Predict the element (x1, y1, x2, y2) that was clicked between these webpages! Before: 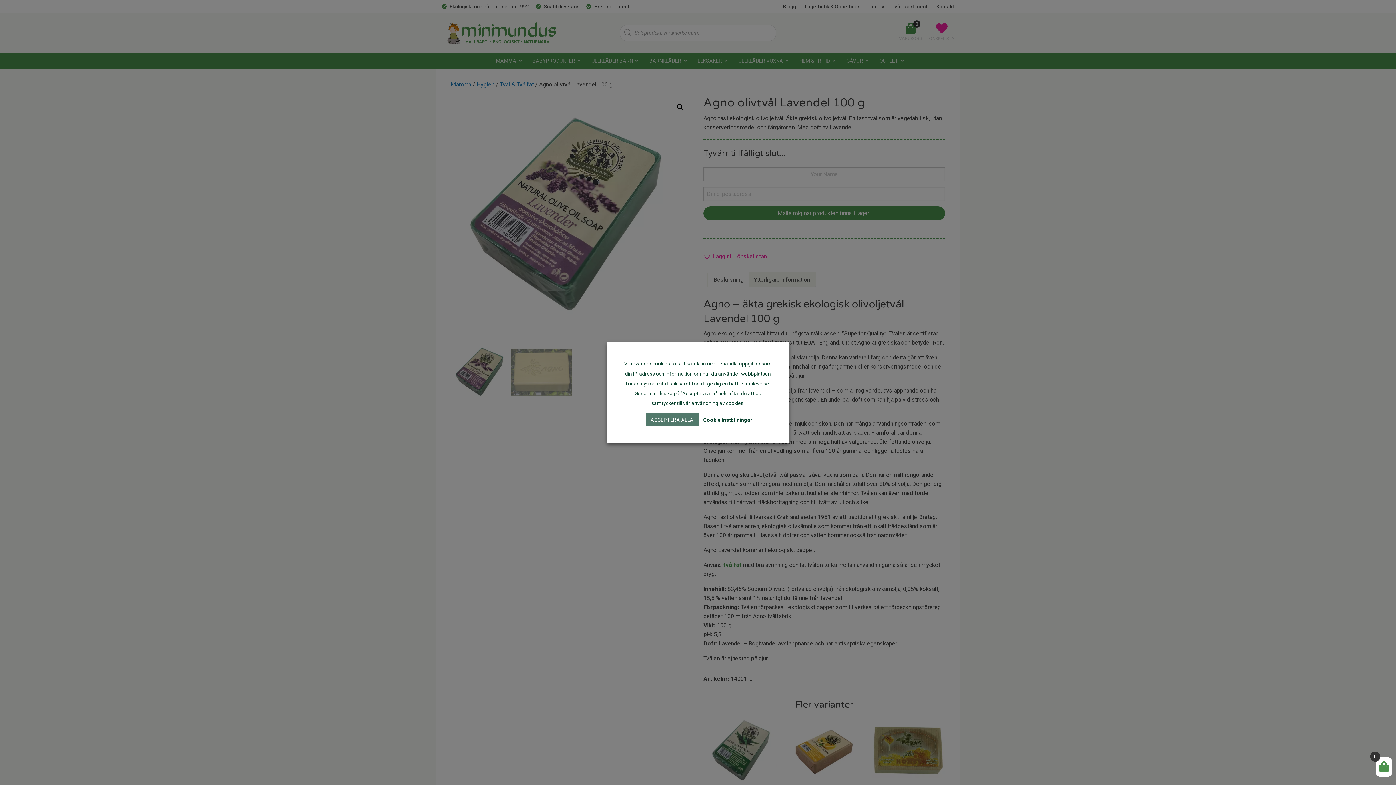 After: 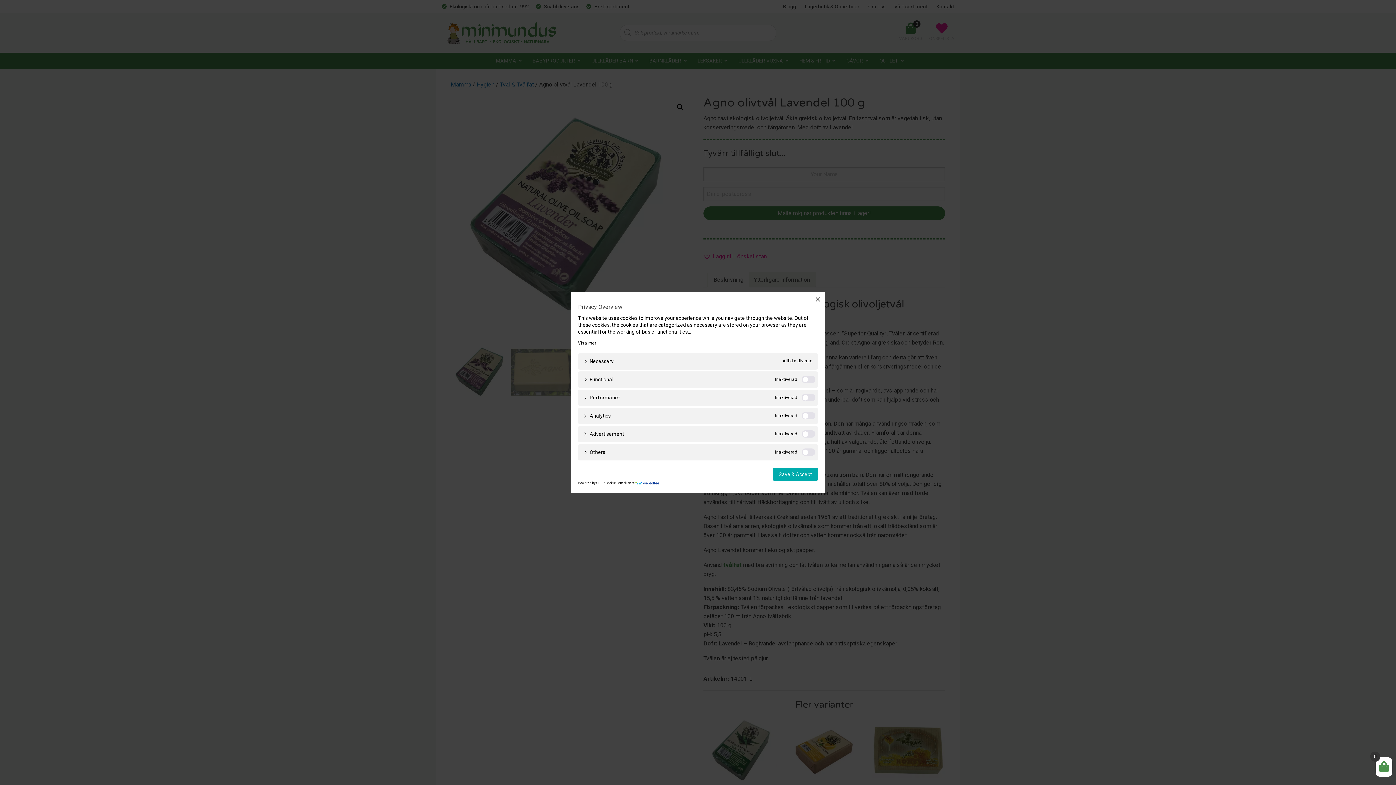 Action: label: Cookie inställningar bbox: (701, 415, 754, 424)